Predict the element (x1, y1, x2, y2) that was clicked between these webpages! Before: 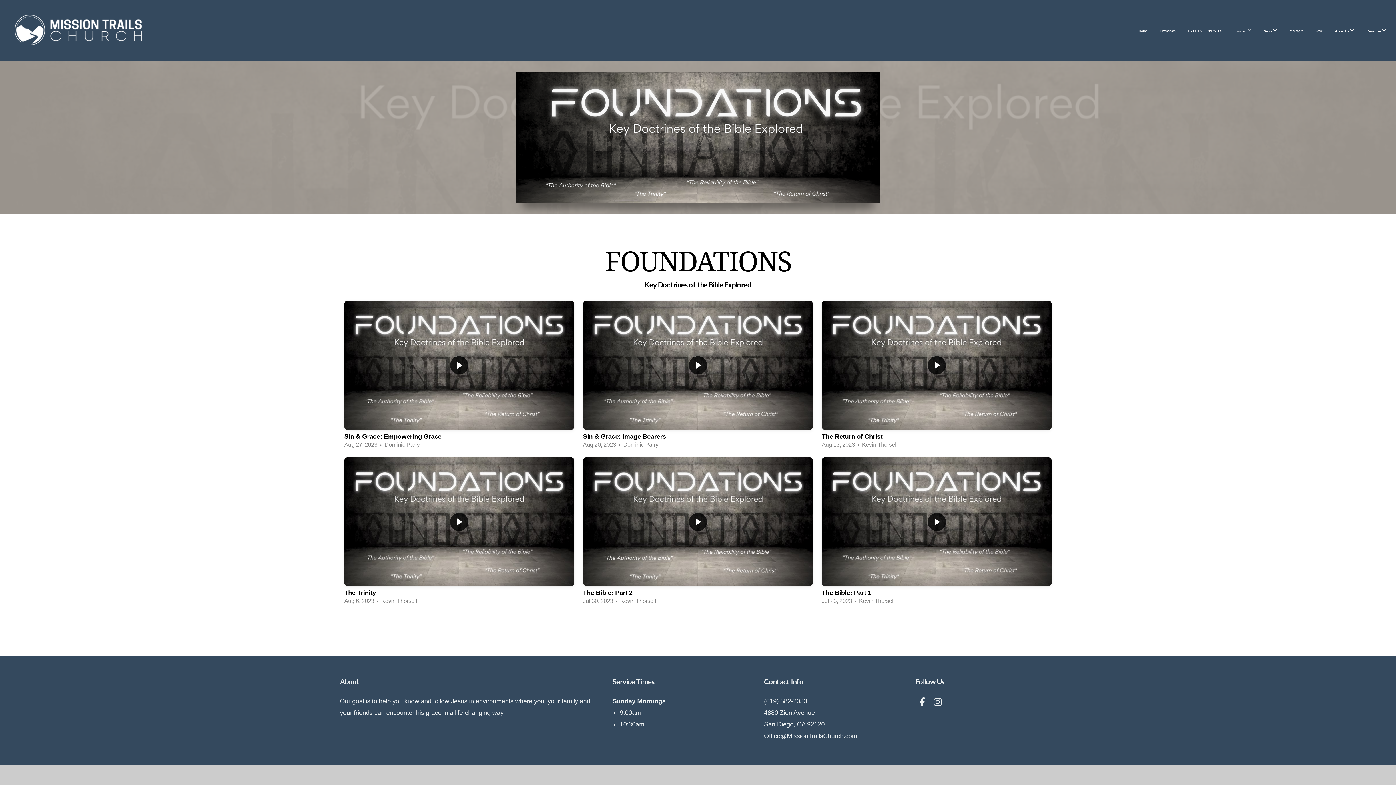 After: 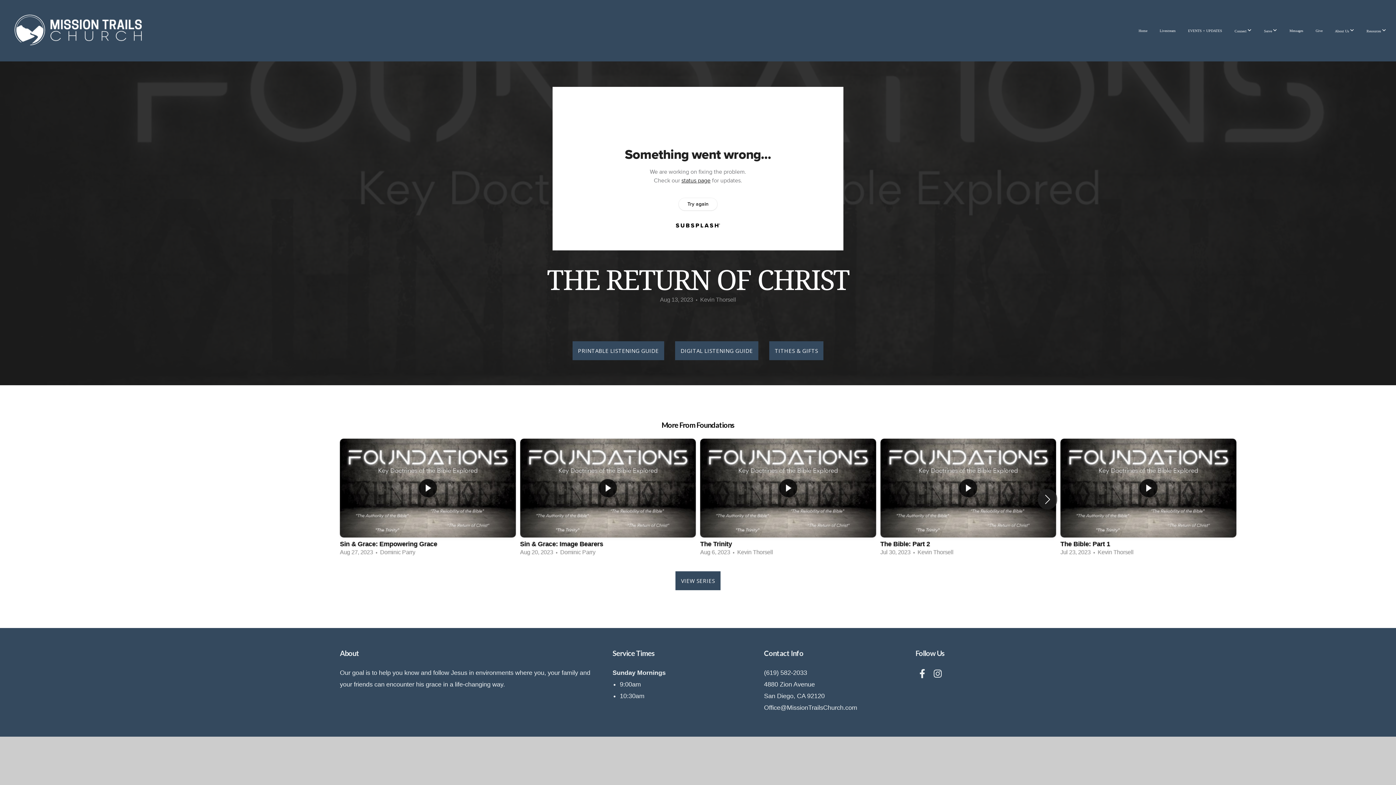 Action: bbox: (817, 298, 1056, 455) label: The Return of Christ
Aug 13, 2023  •  Kevin Thorsell